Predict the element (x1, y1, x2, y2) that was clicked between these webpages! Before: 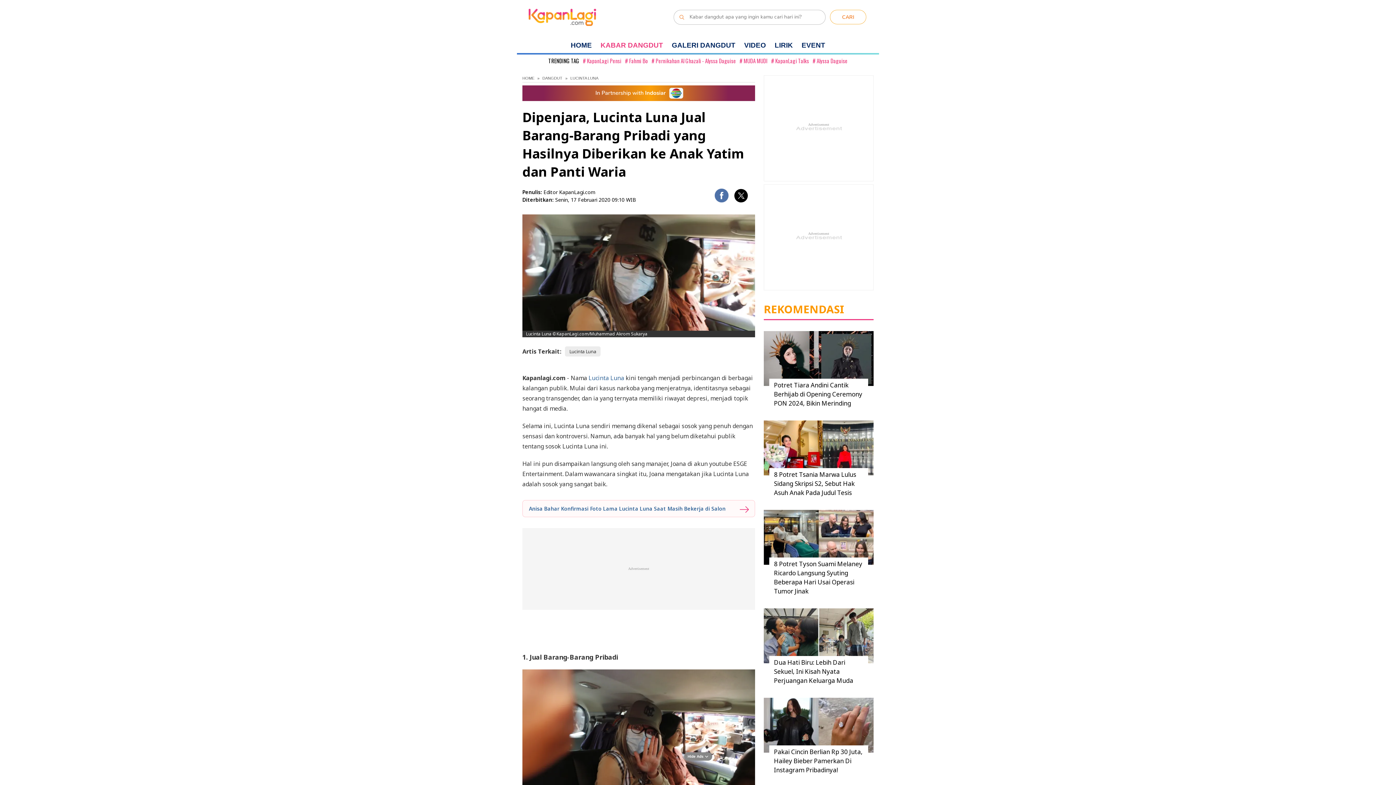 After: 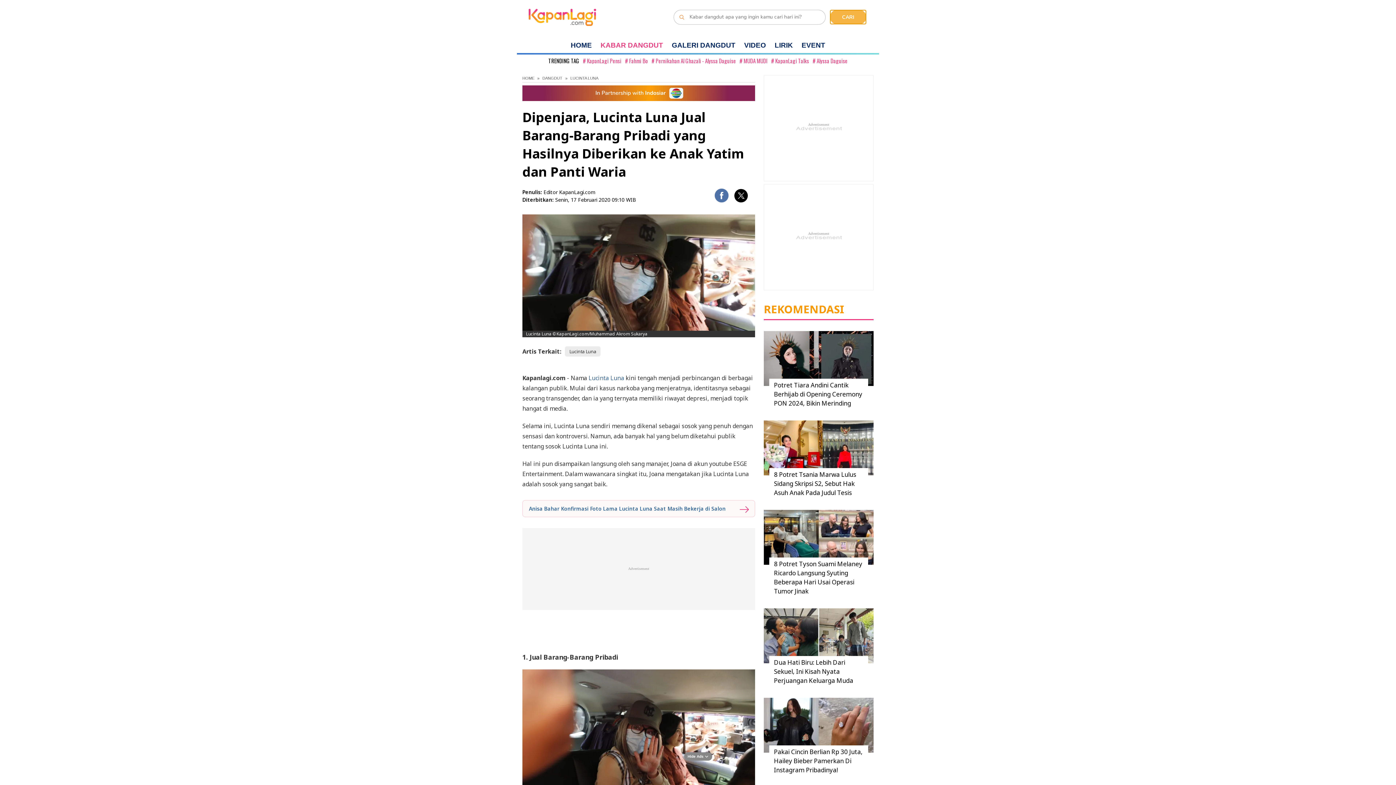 Action: bbox: (830, 9, 866, 24)